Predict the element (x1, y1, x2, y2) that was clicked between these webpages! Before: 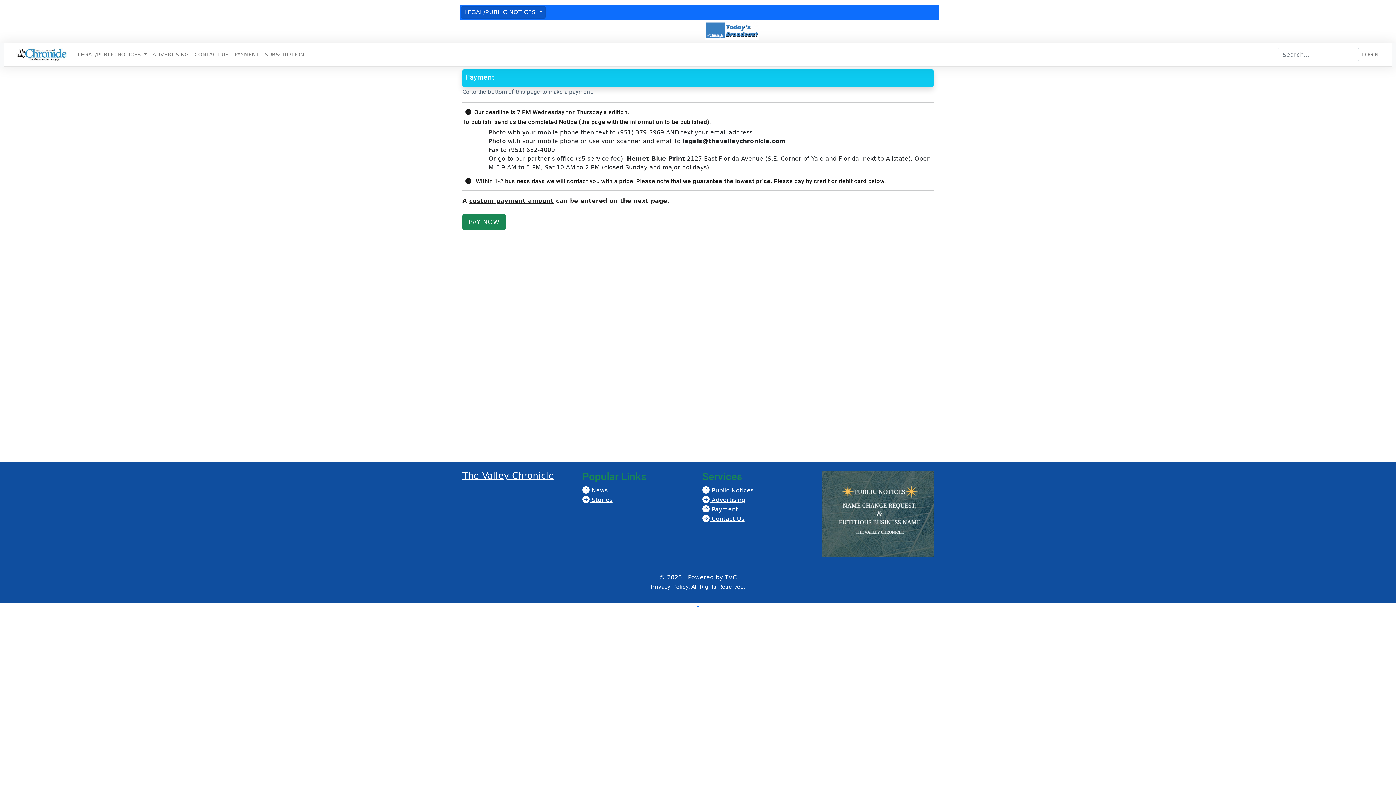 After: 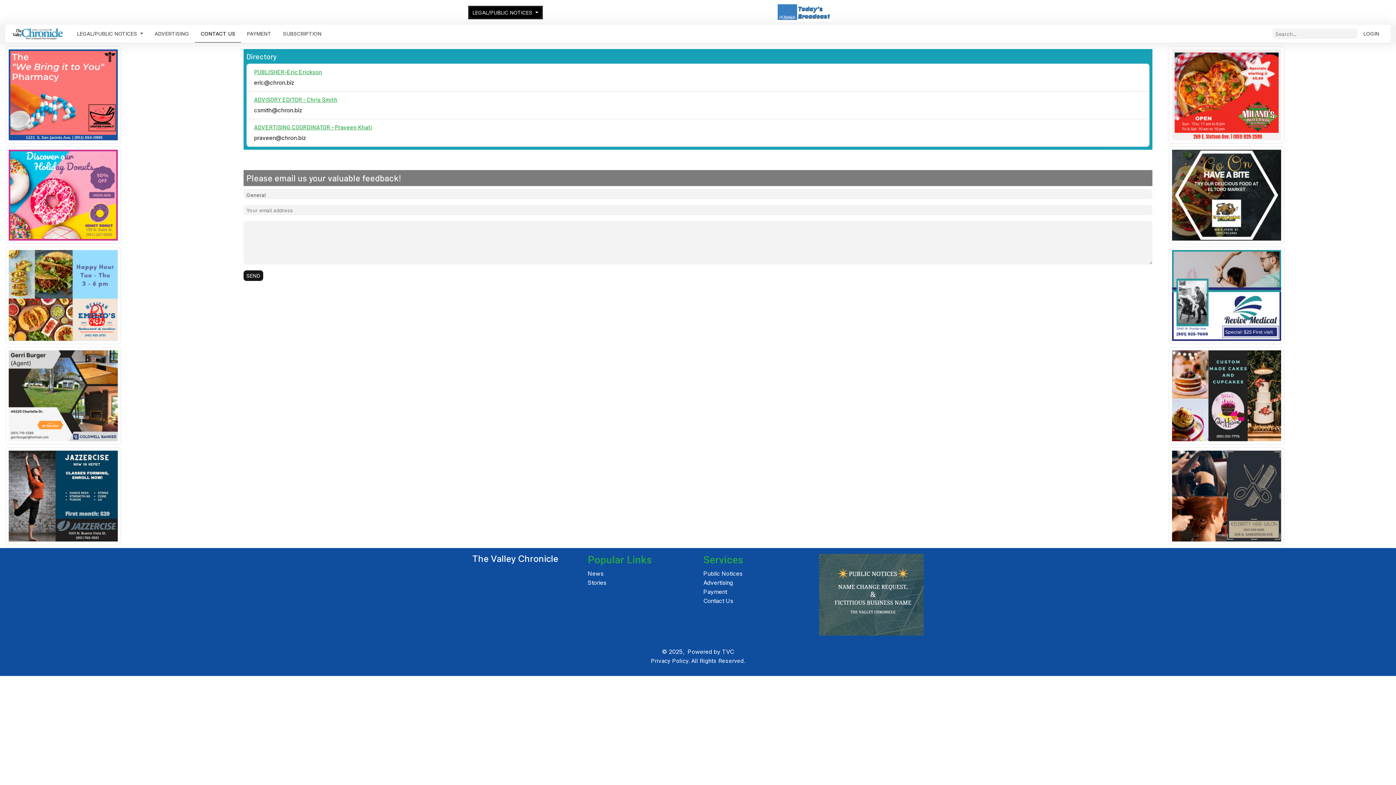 Action: bbox: (191, 48, 231, 60) label: CONTACT US